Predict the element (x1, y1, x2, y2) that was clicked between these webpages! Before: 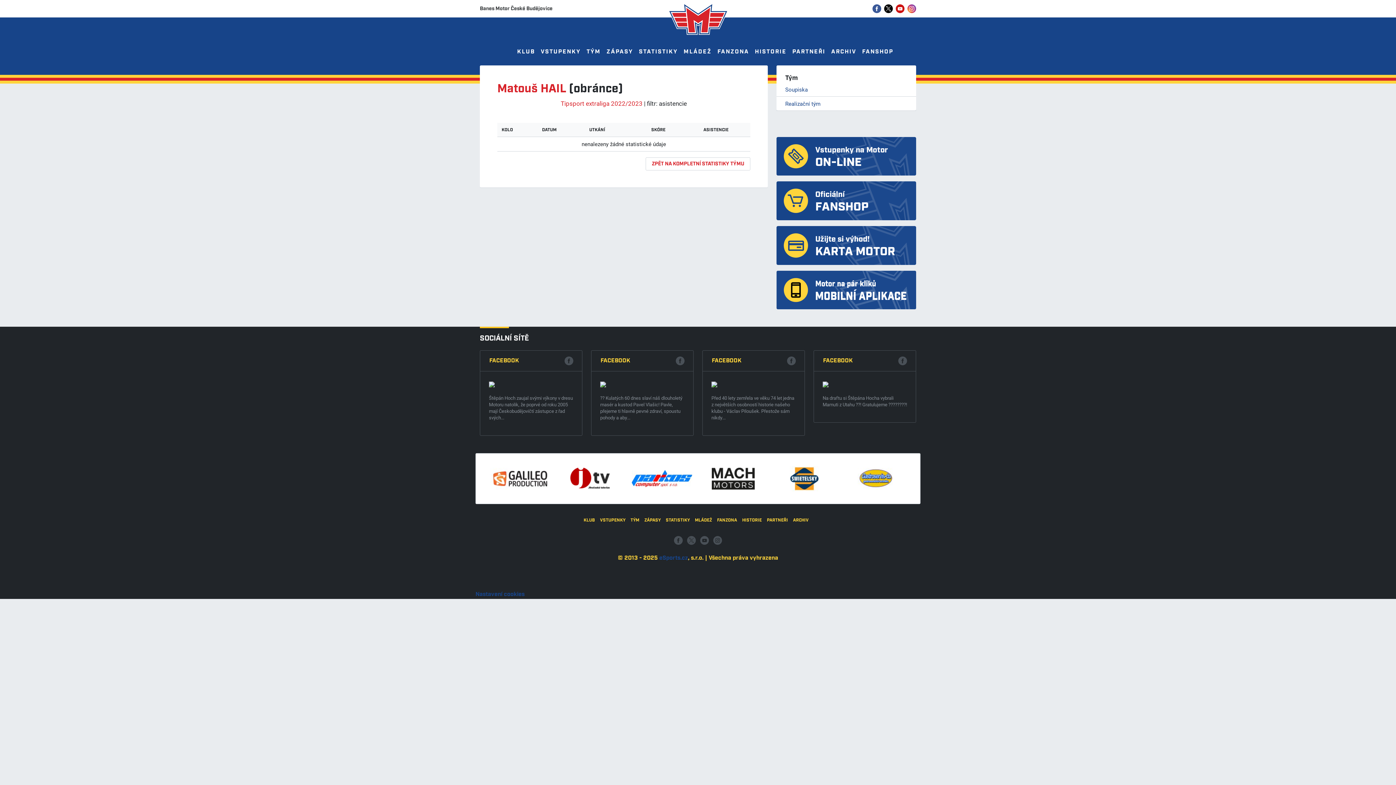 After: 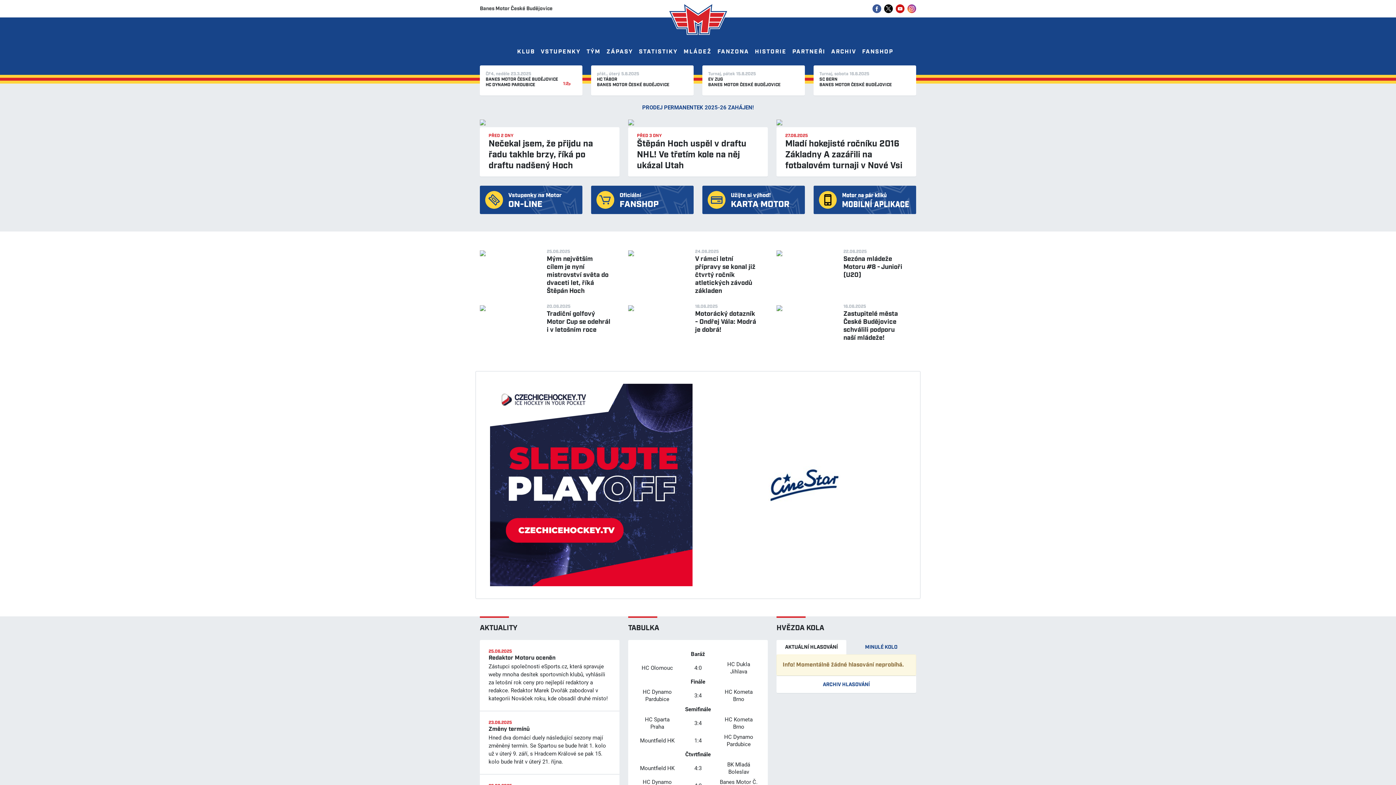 Action: bbox: (668, 2, 728, 34)